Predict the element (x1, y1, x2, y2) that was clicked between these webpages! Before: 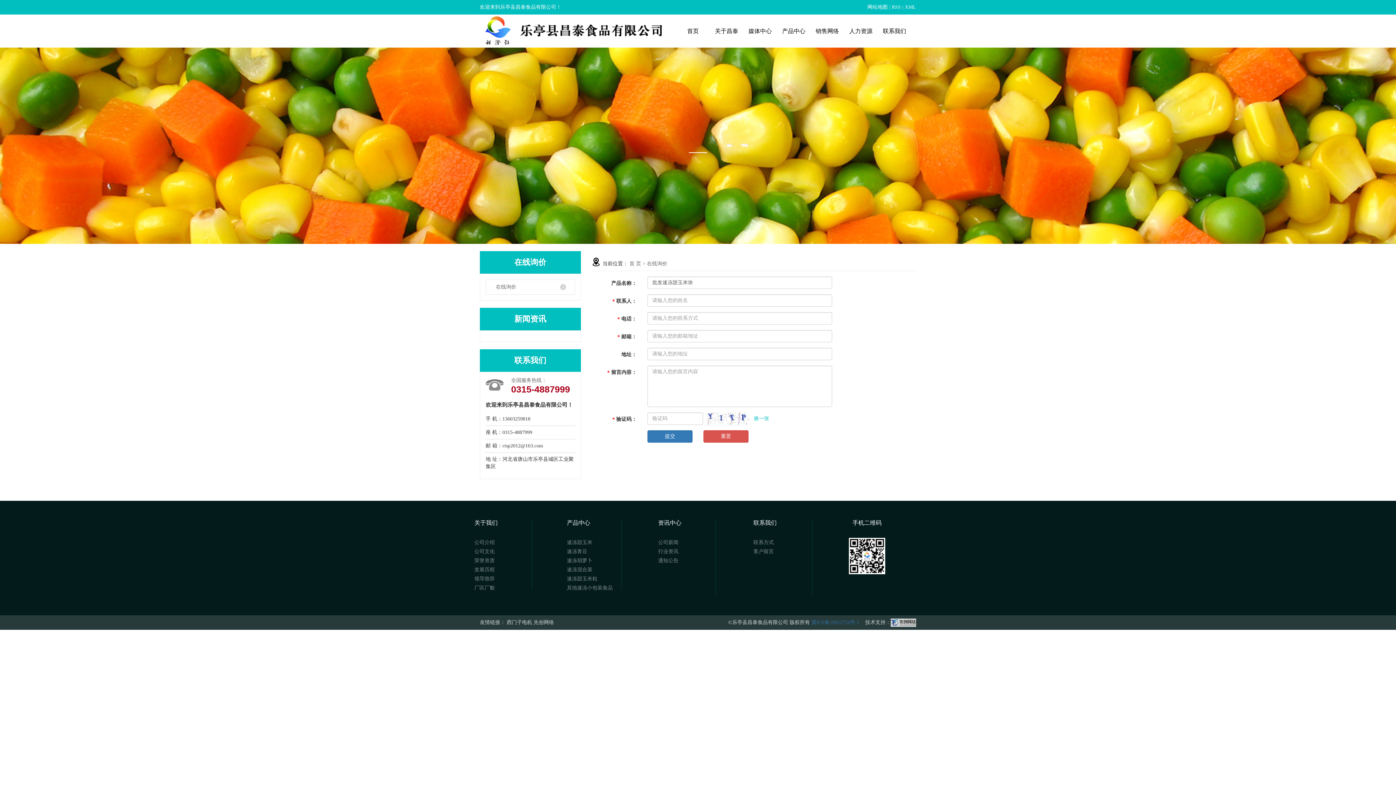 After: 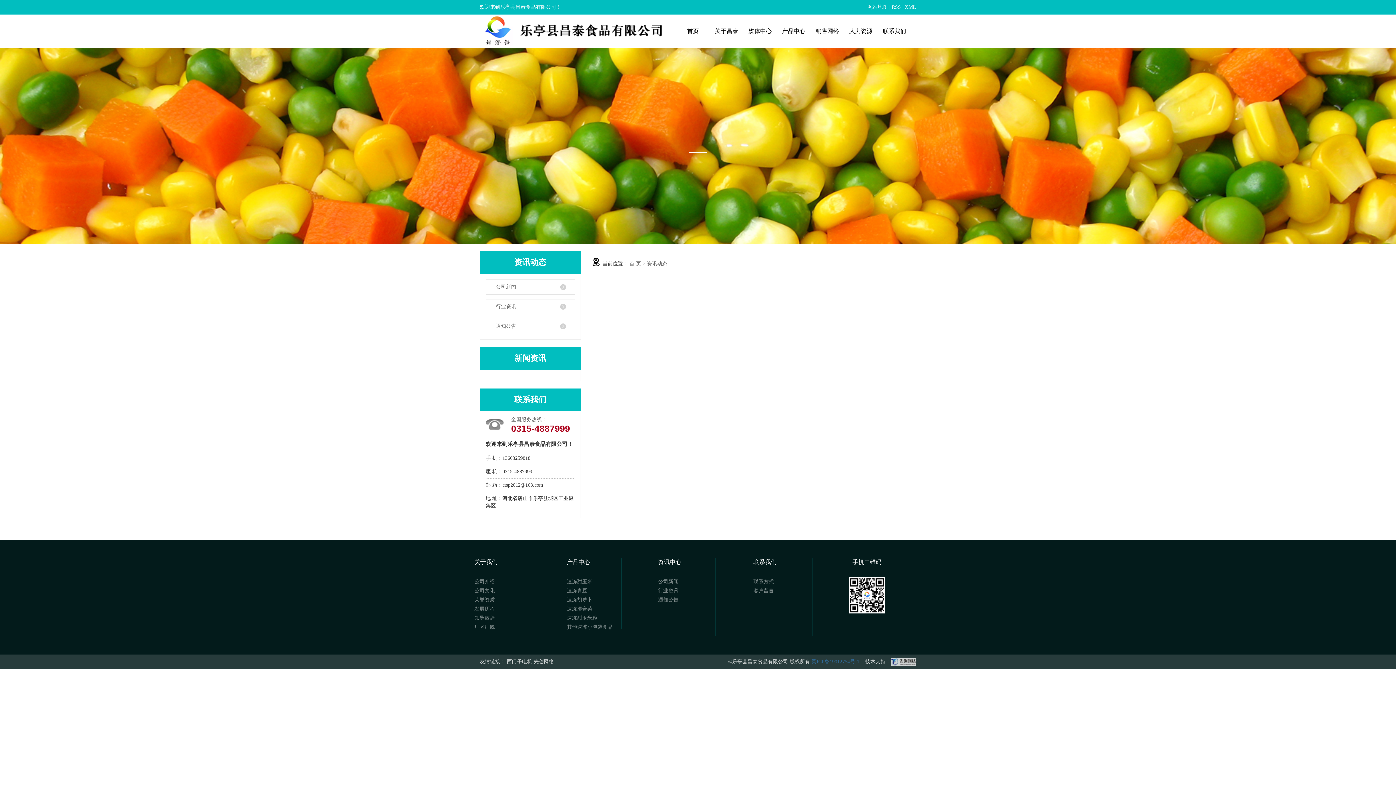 Action: bbox: (743, 14, 777, 47) label: 媒体中心